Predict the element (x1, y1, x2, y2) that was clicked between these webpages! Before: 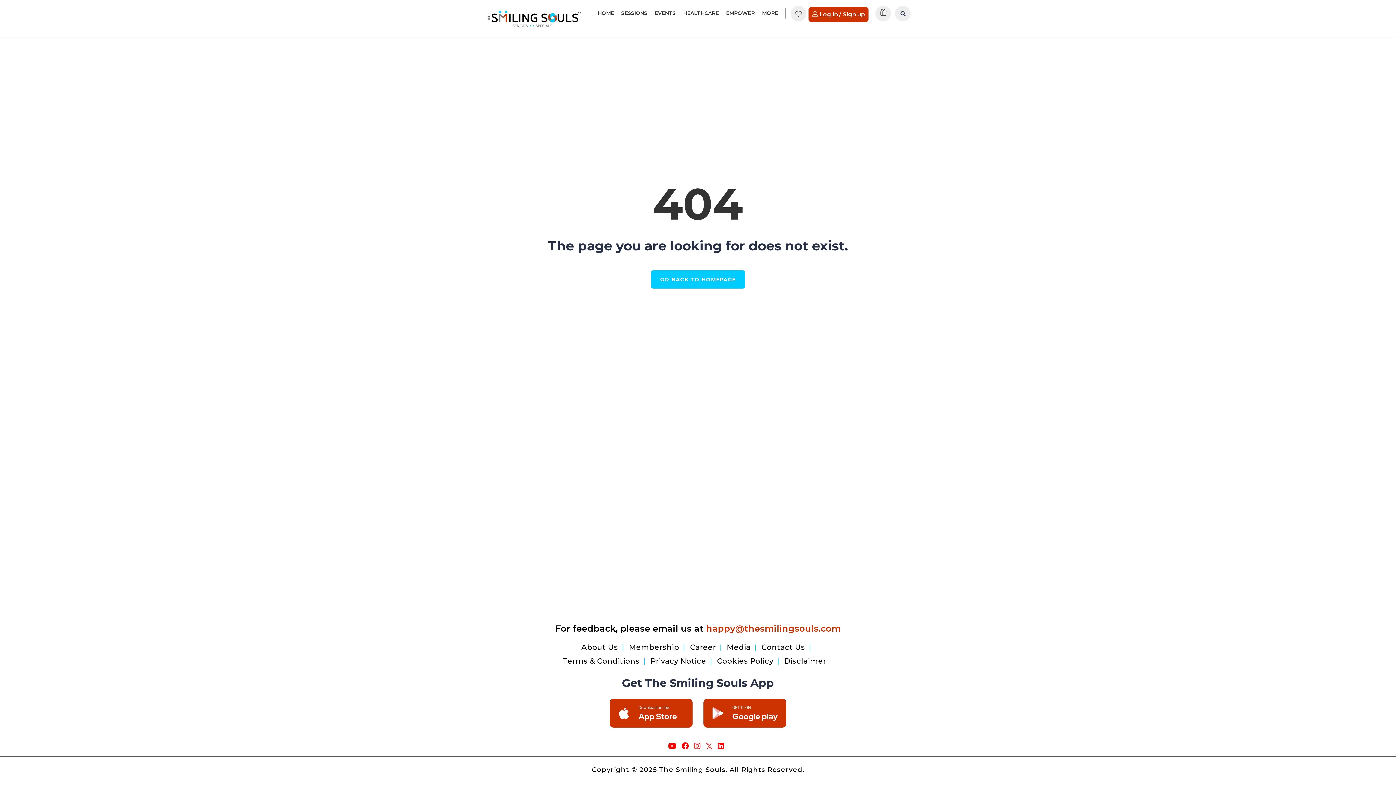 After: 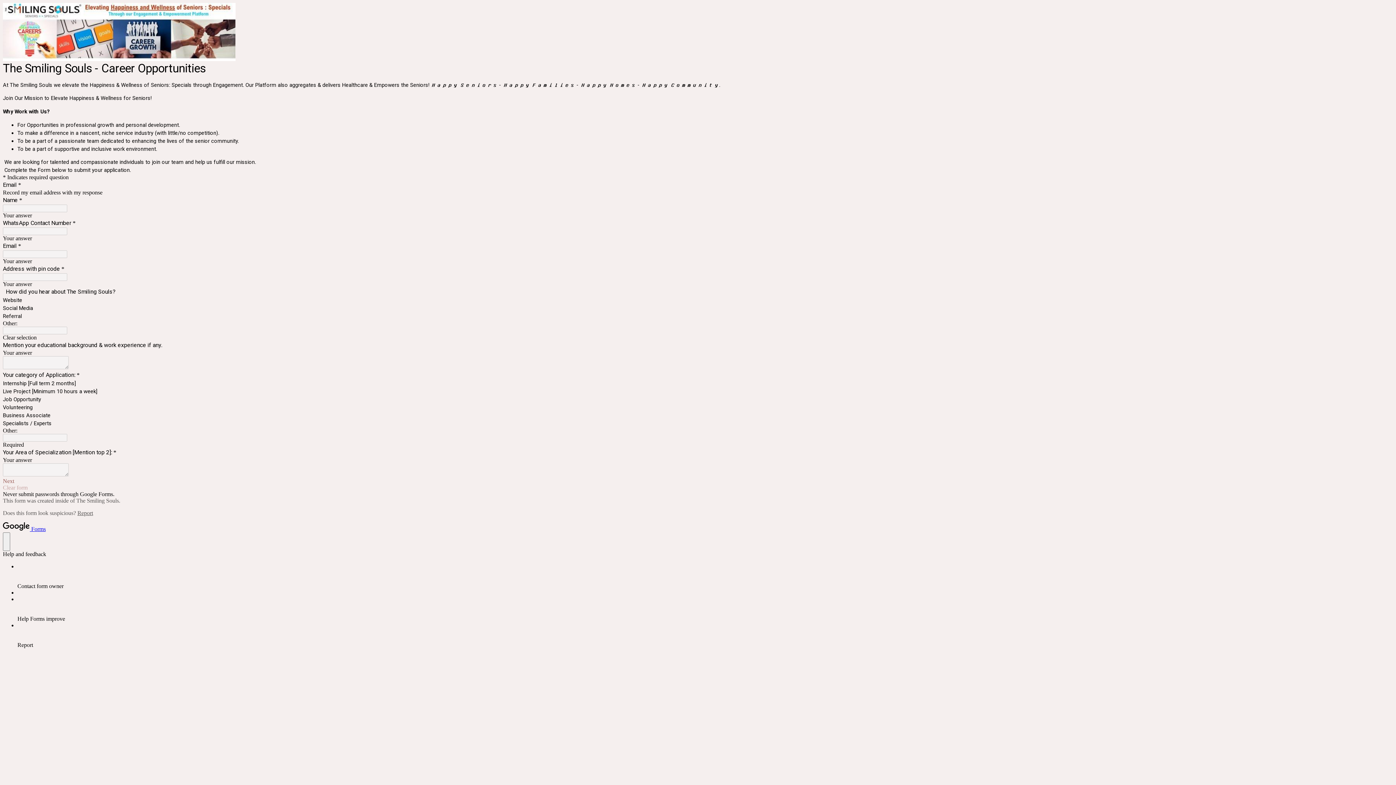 Action: label: Career bbox: (690, 643, 716, 651)